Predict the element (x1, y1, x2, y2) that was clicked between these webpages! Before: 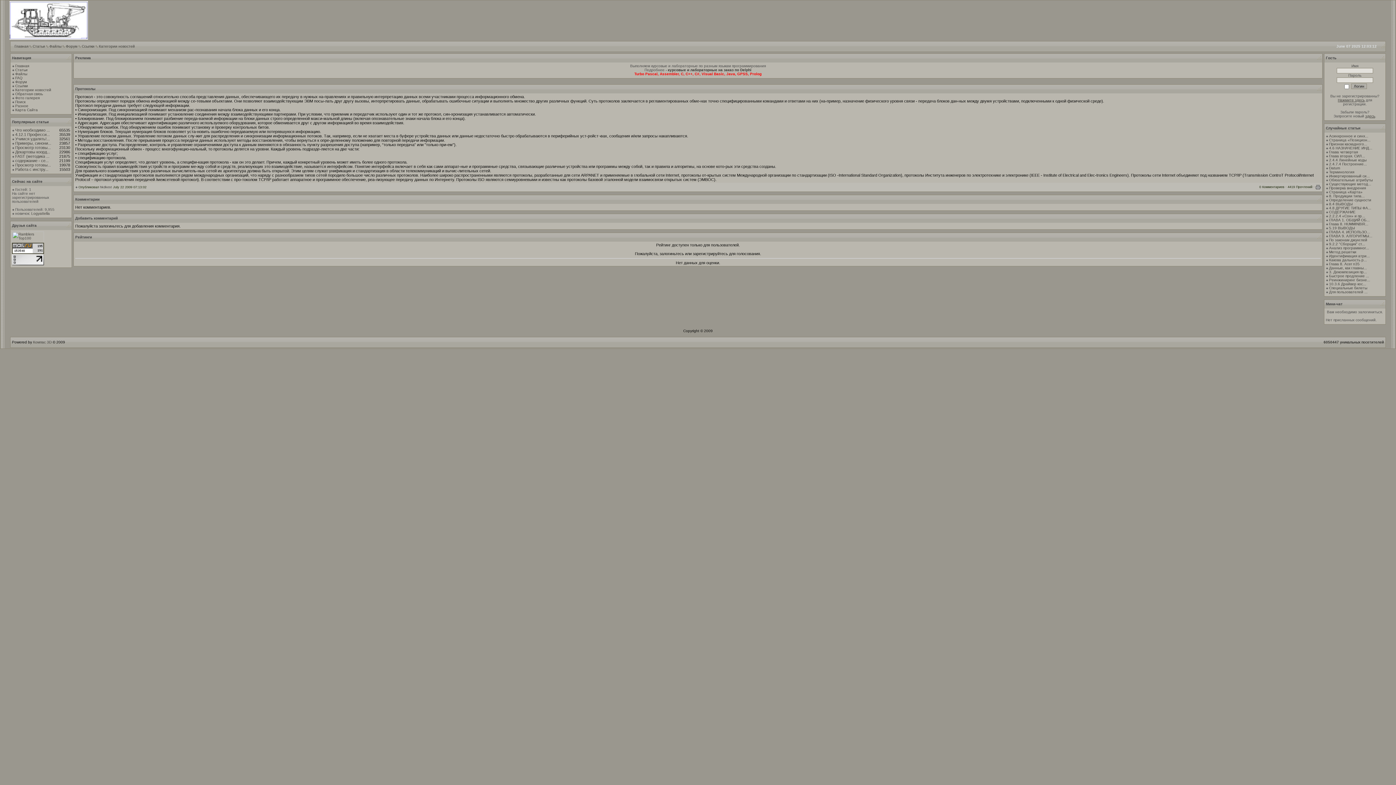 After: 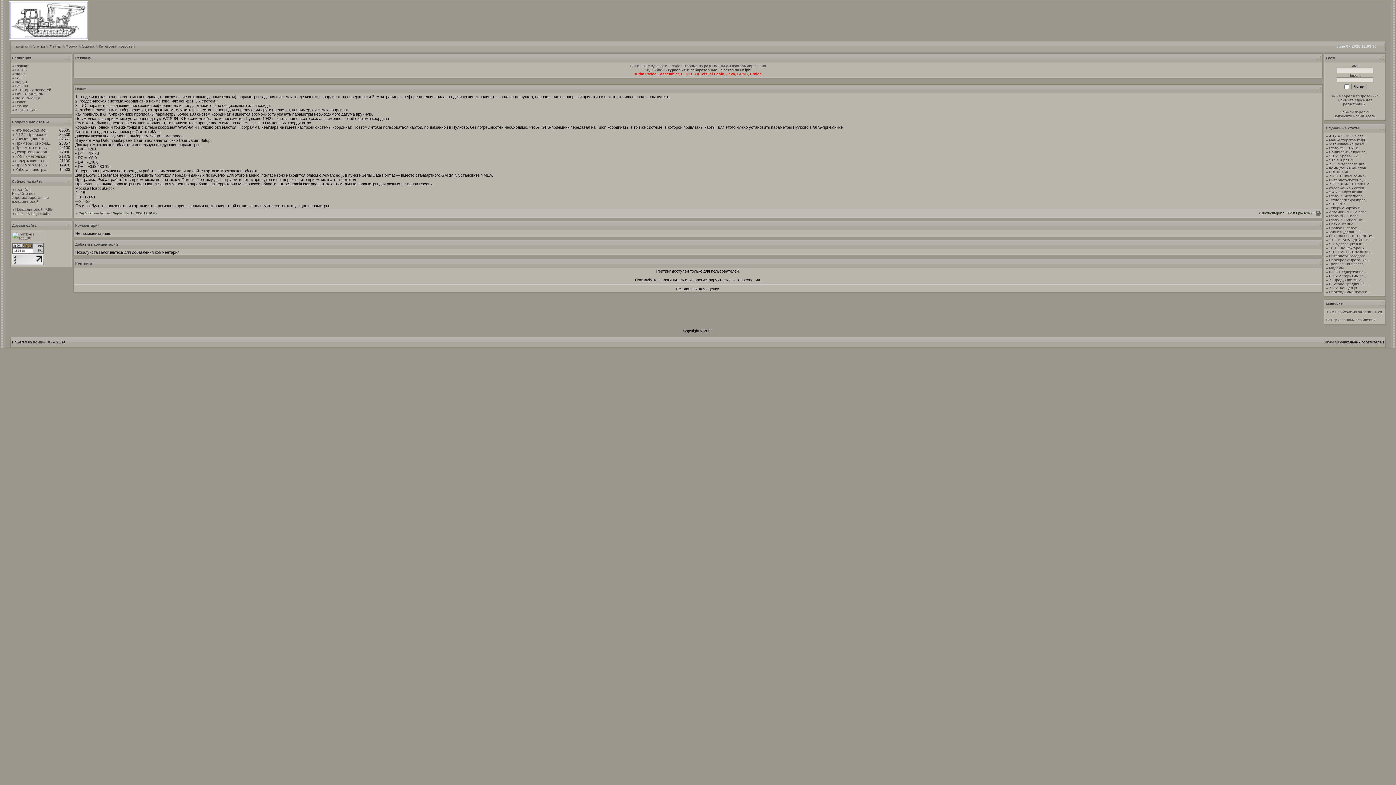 Action: label: Datum bbox: (1329, 166, 1340, 170)